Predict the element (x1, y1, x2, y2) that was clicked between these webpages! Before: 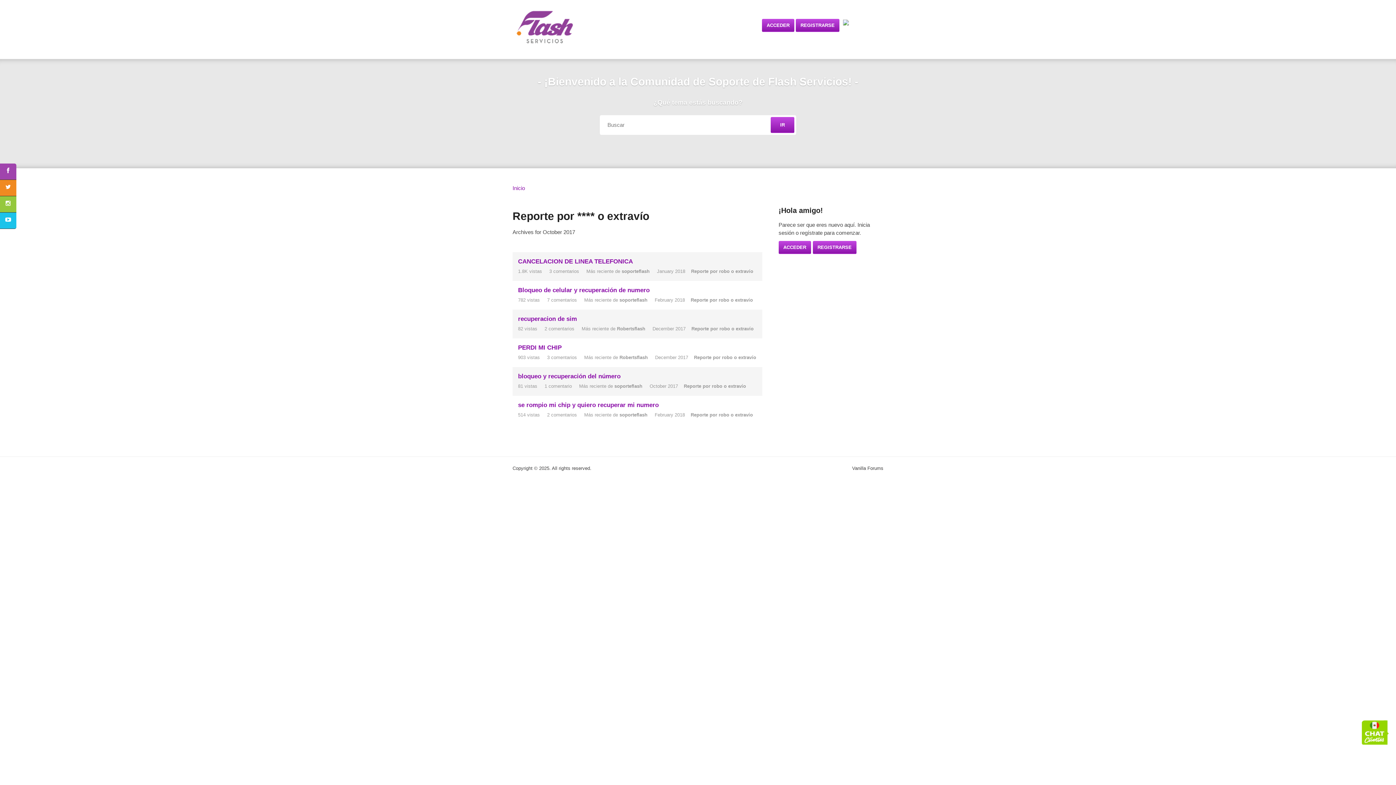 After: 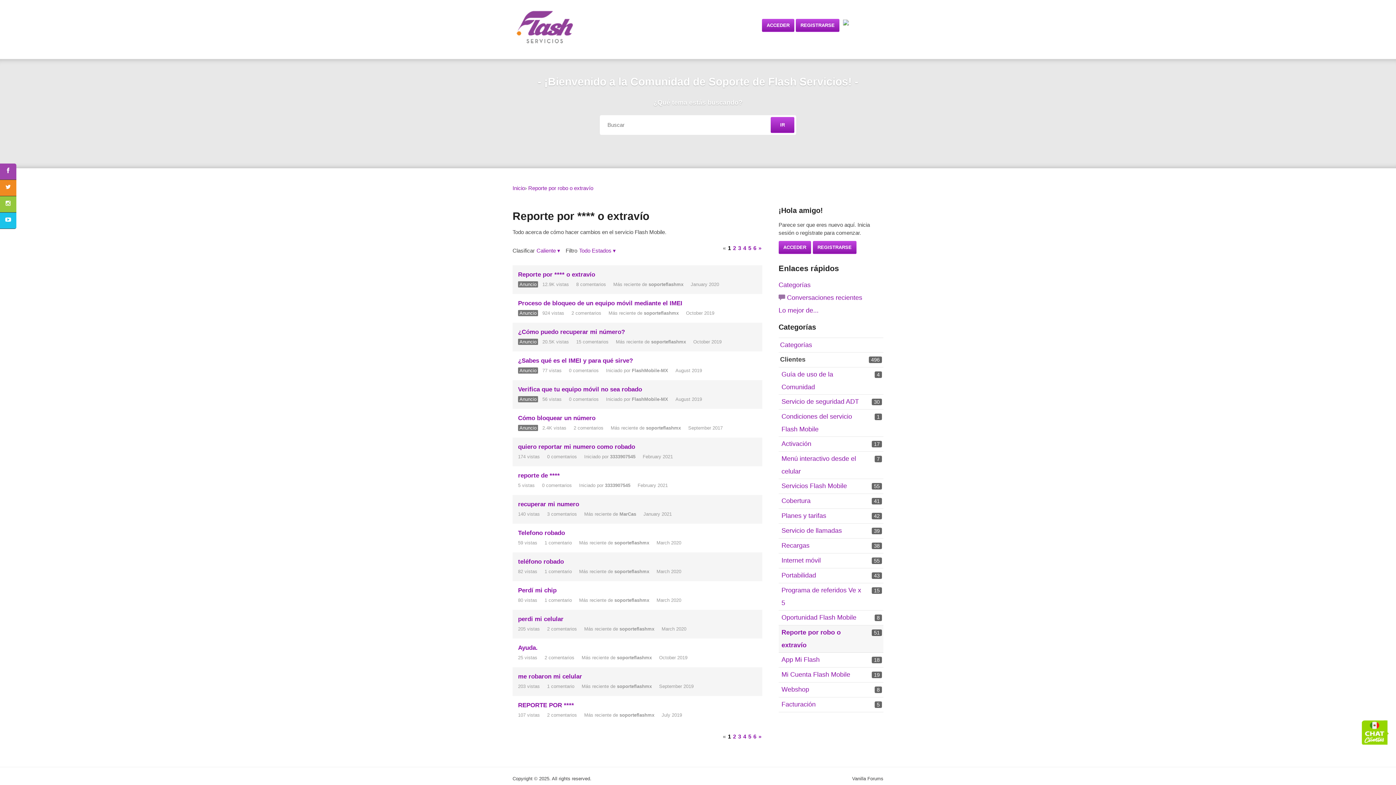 Action: label: El comentario más reciente el día January 2018, en la discusión &quot;CANCELACION DE LINEA TELEFONICA&quot;, por el usuario &quot;soporteflash&quot; bbox: (691, 268, 753, 274)